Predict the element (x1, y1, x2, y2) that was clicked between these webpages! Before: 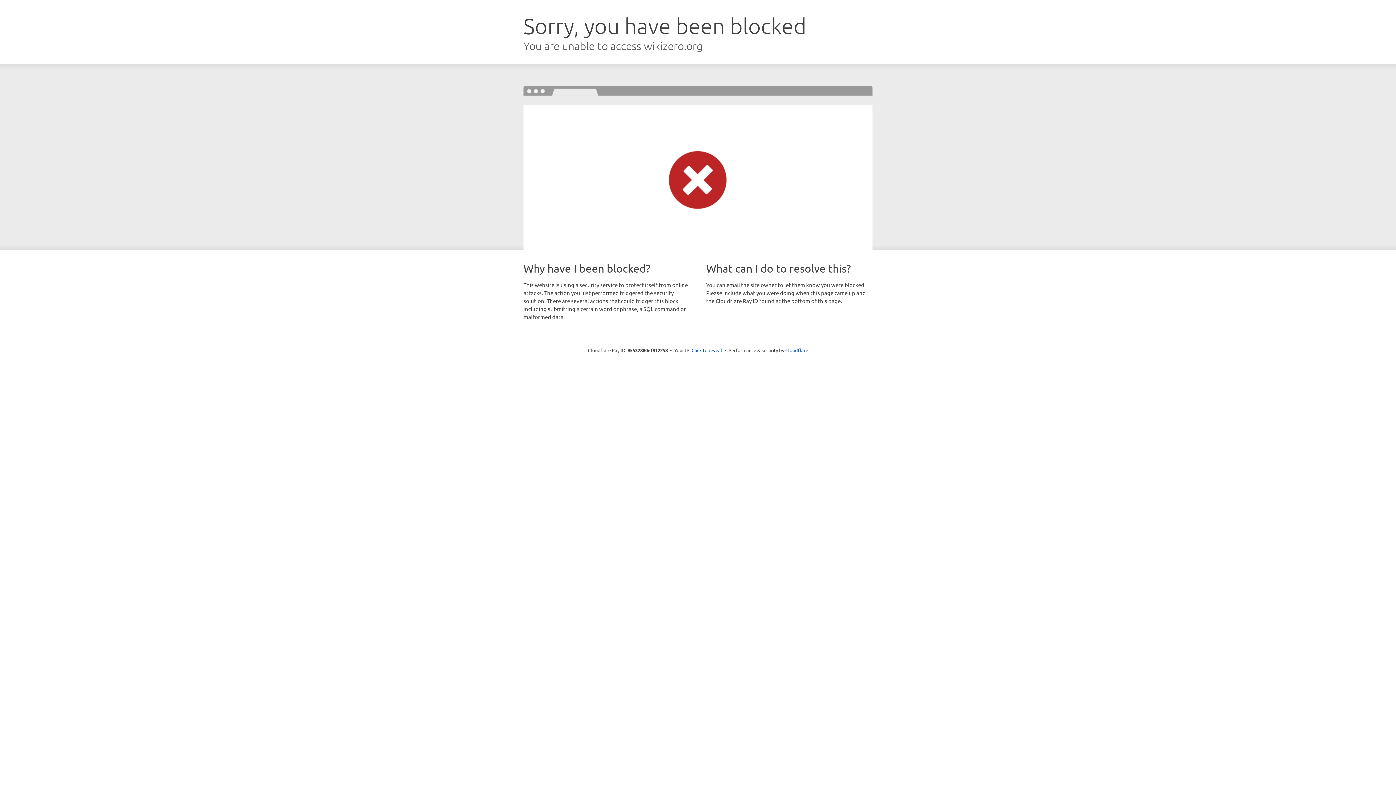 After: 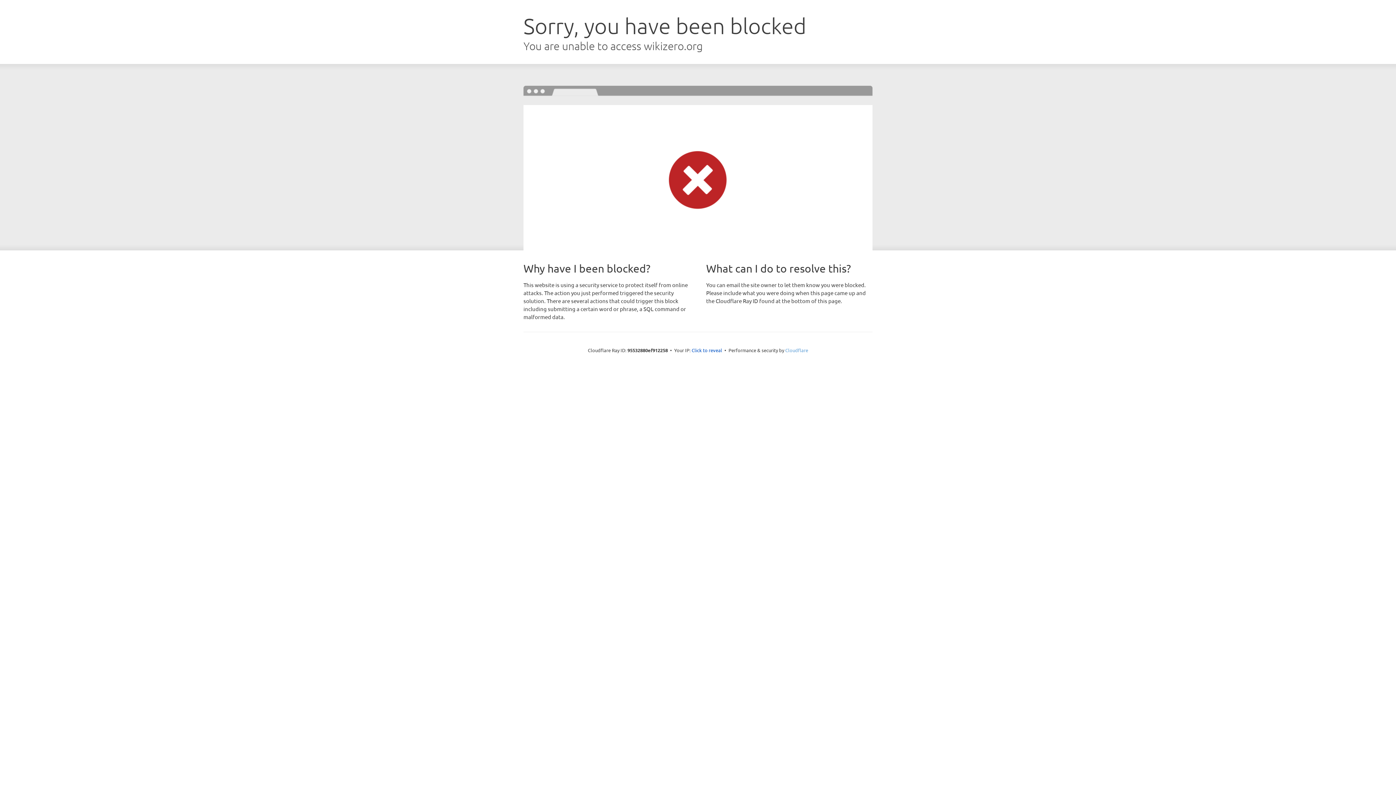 Action: bbox: (785, 347, 808, 353) label: Cloudflare